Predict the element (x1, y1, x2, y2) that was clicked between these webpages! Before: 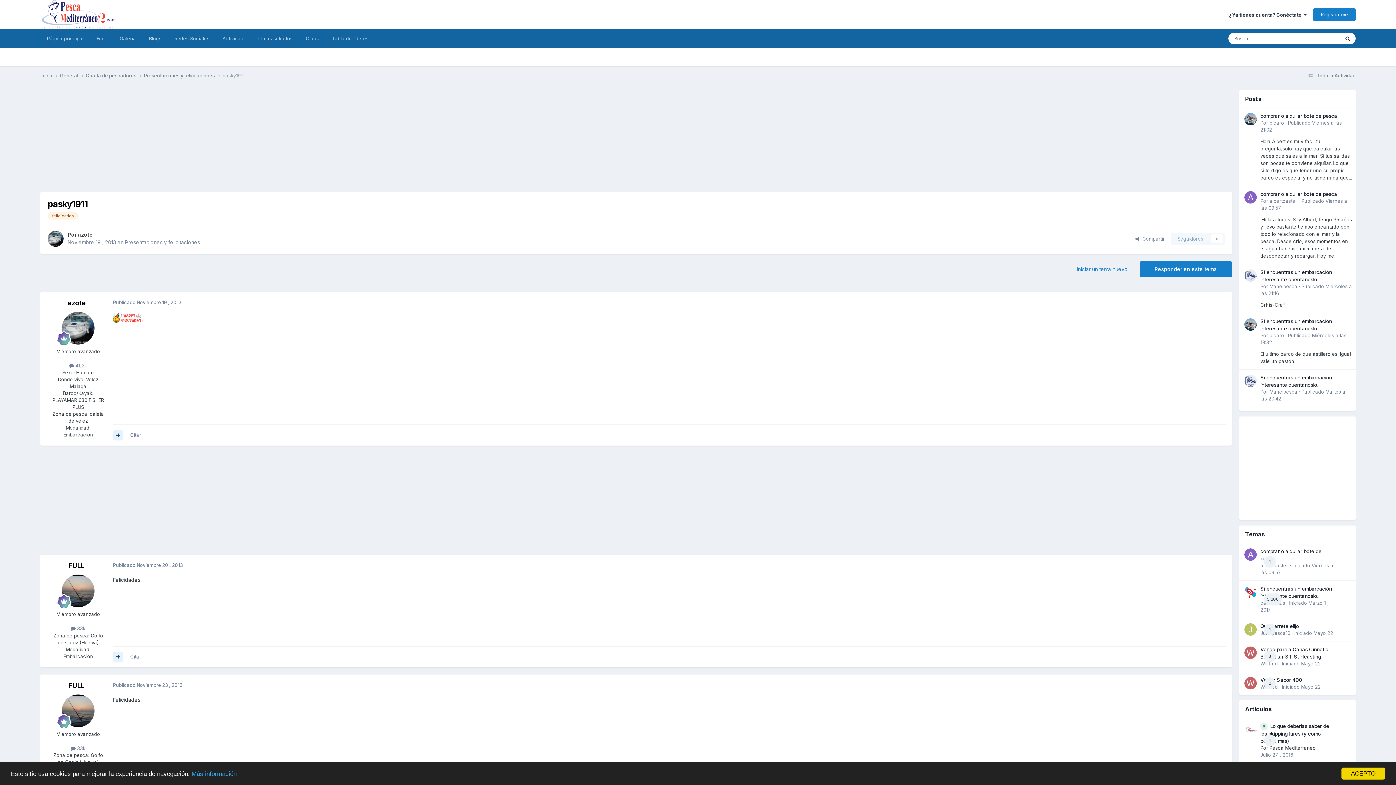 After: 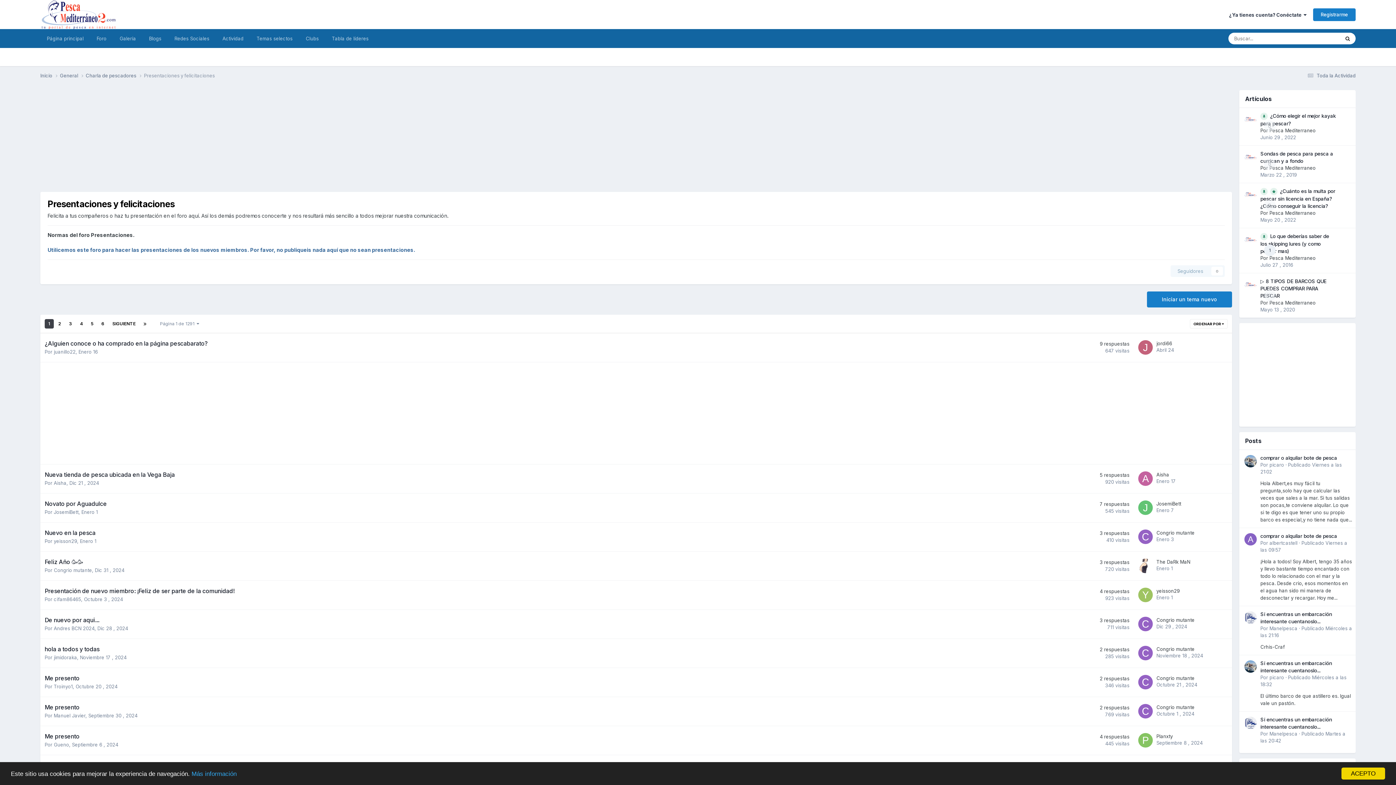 Action: bbox: (125, 239, 200, 245) label: Presentaciones y felicitaciones